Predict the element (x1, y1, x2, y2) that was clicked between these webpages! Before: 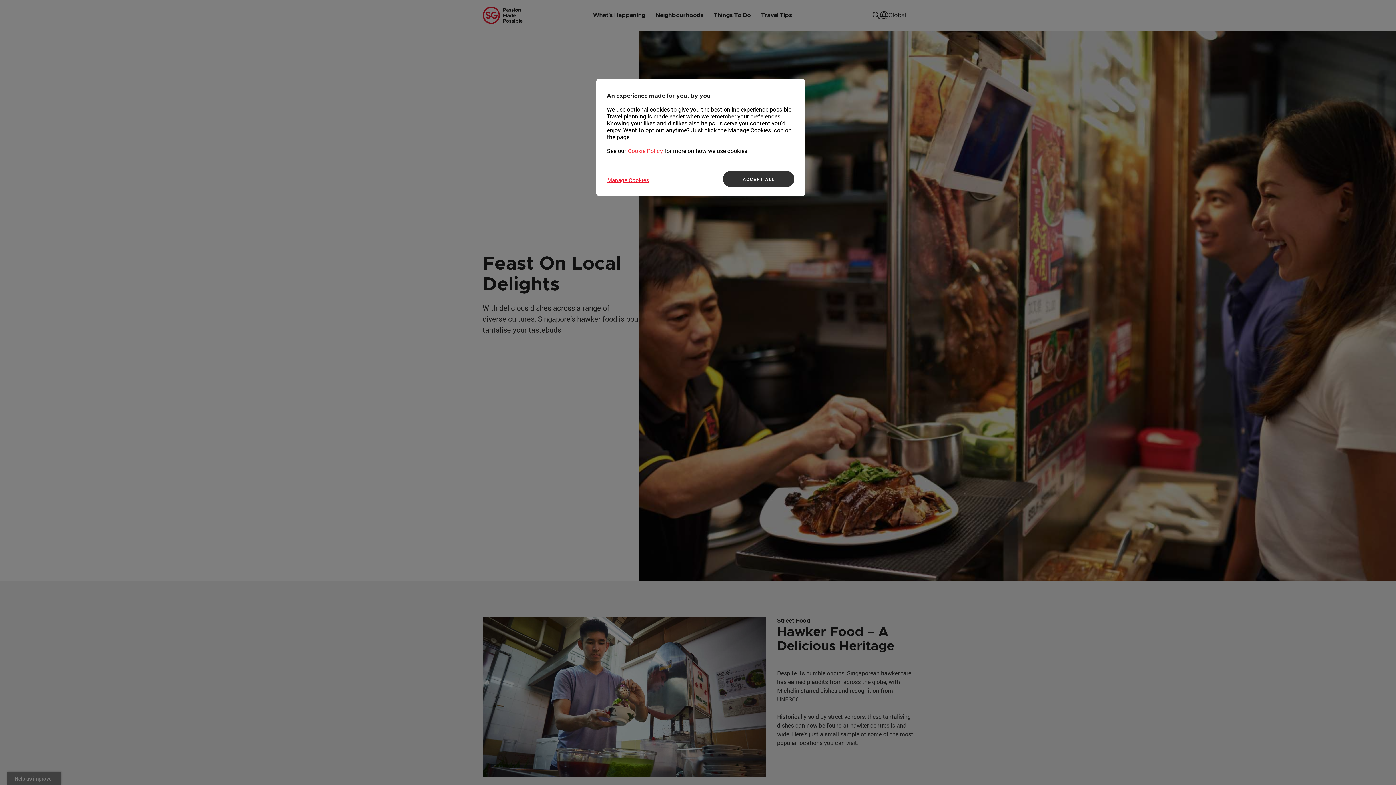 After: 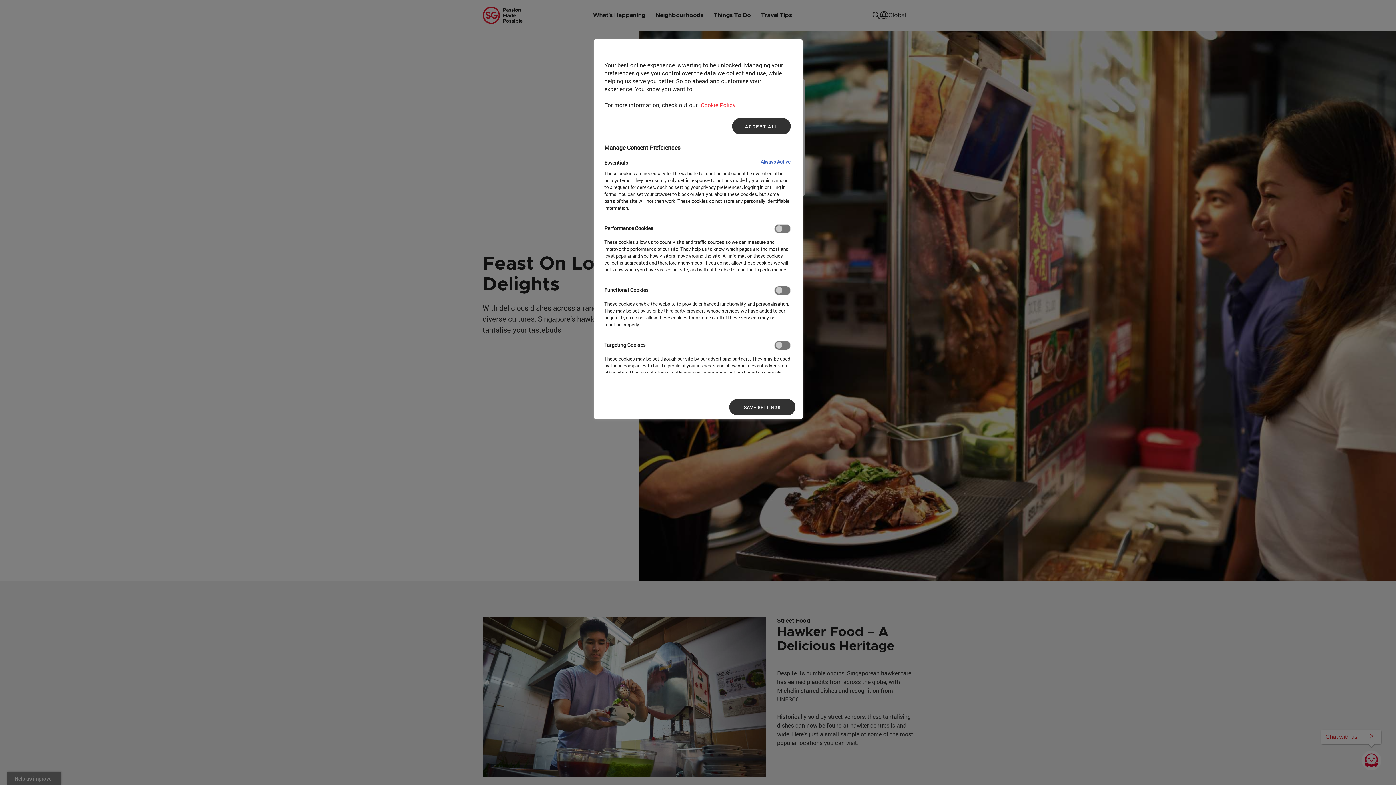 Action: bbox: (607, 172, 656, 187) label: Manage Cookies